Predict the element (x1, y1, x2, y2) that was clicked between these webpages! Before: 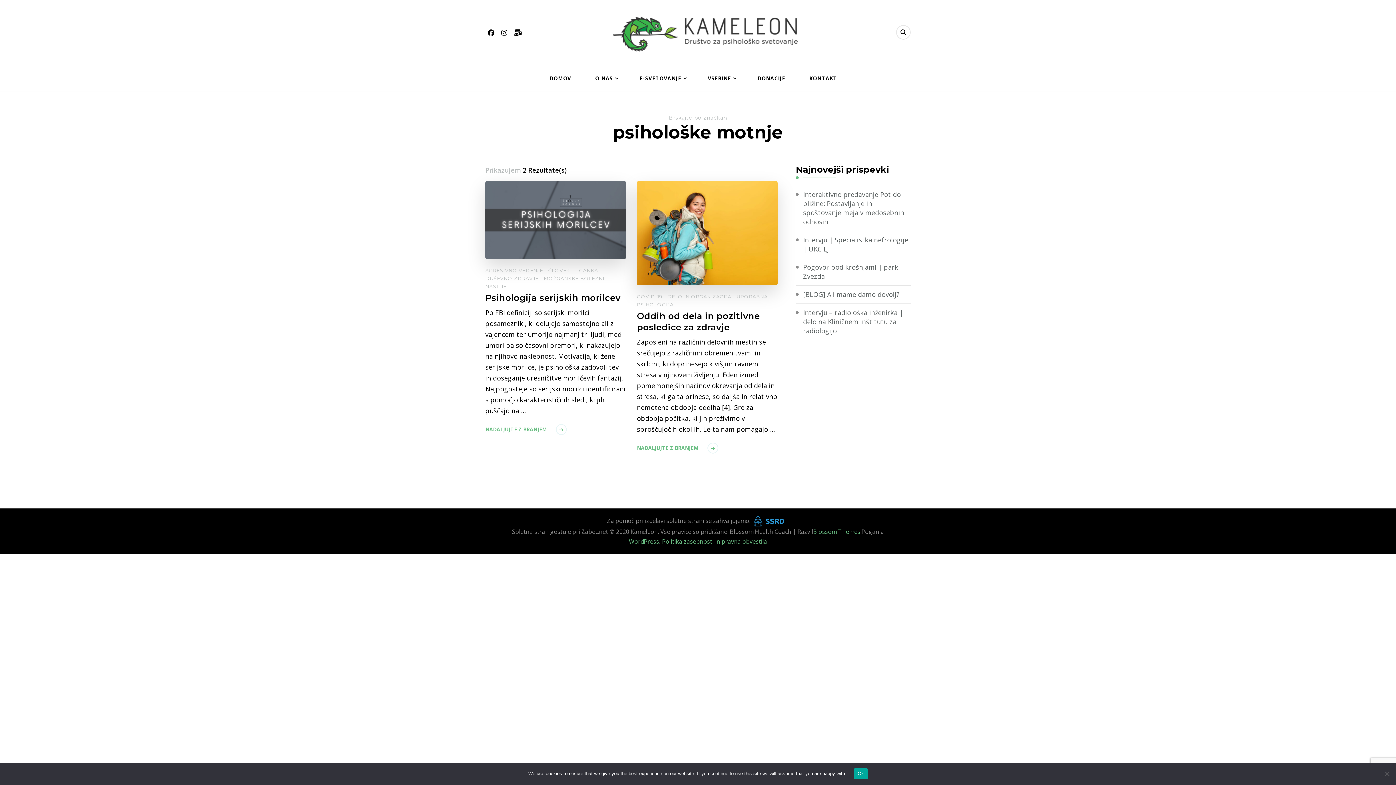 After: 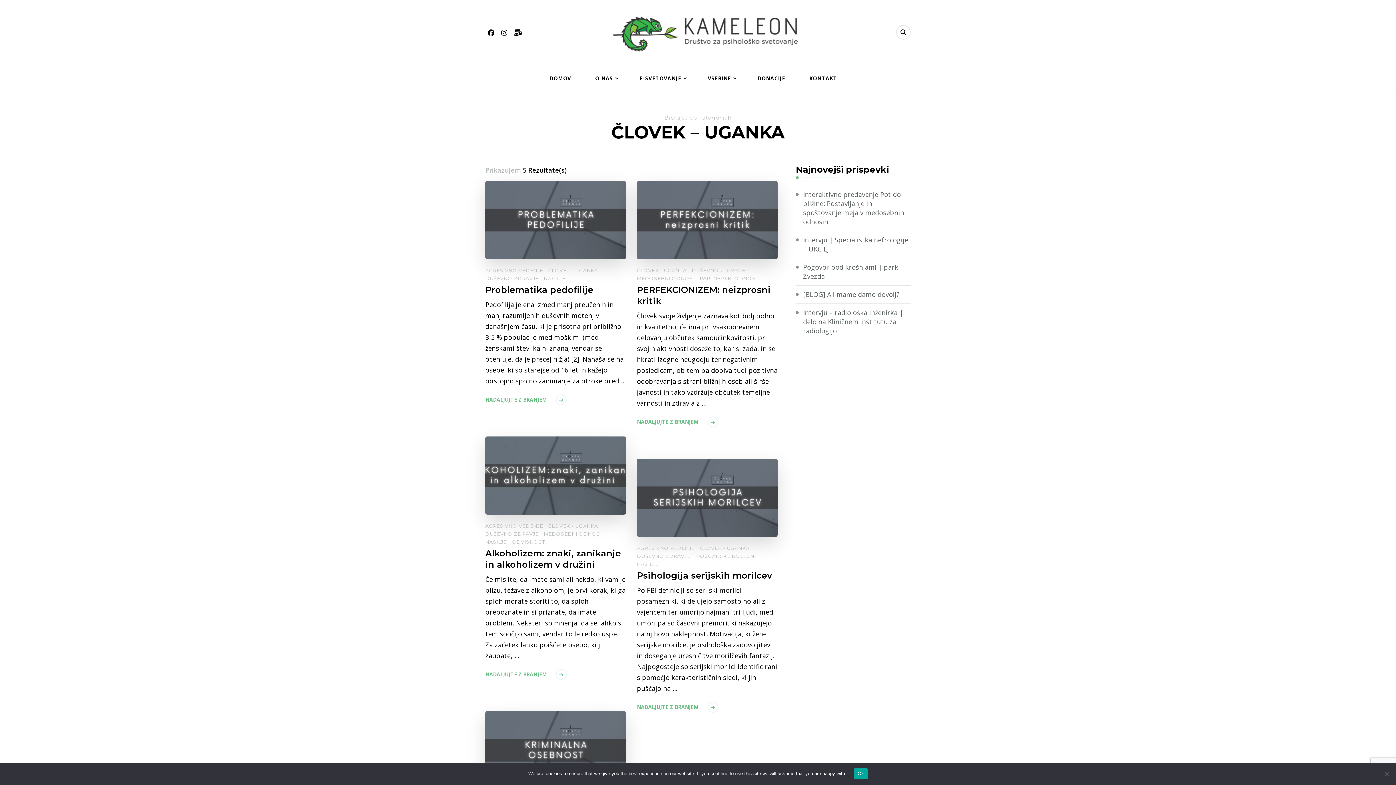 Action: bbox: (548, 267, 598, 273) label: ČLOVEK - UGANKA